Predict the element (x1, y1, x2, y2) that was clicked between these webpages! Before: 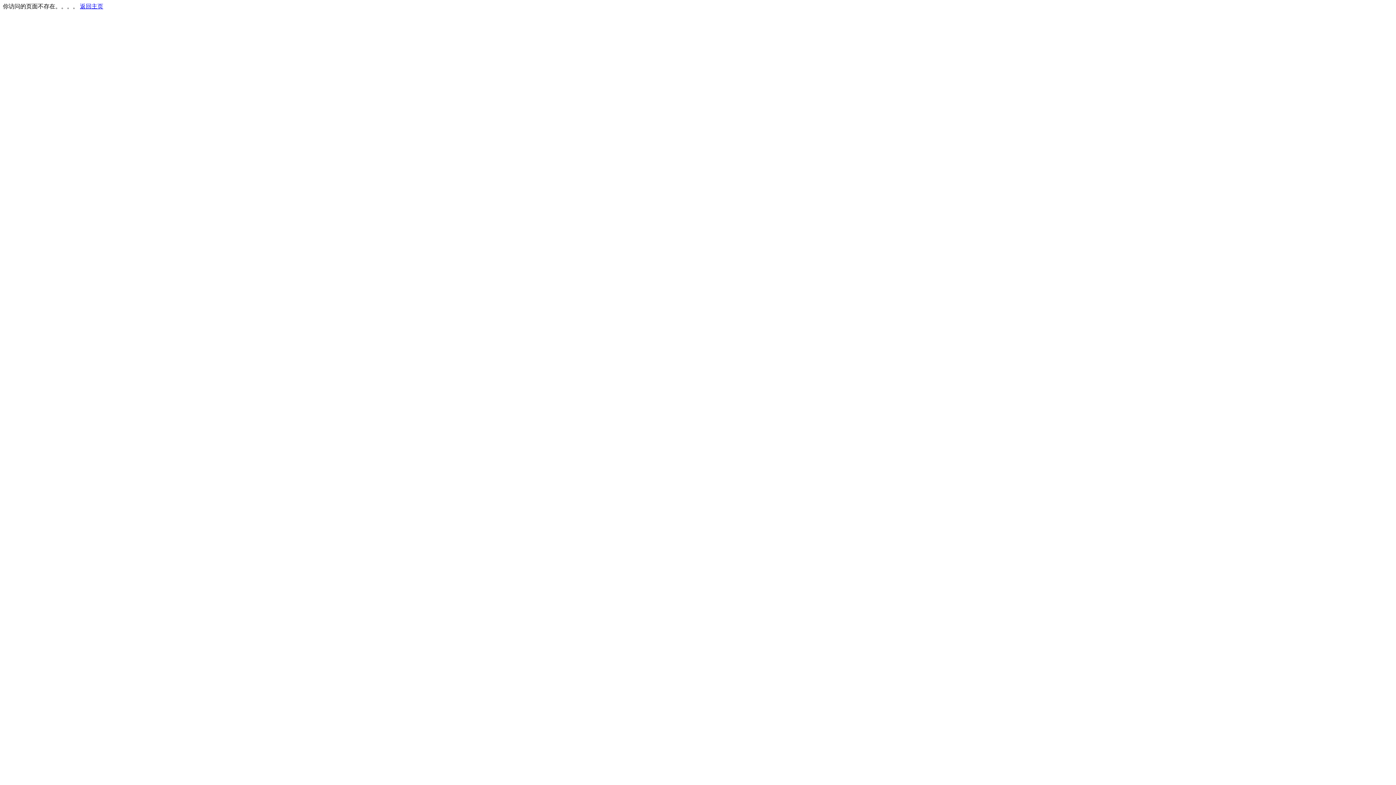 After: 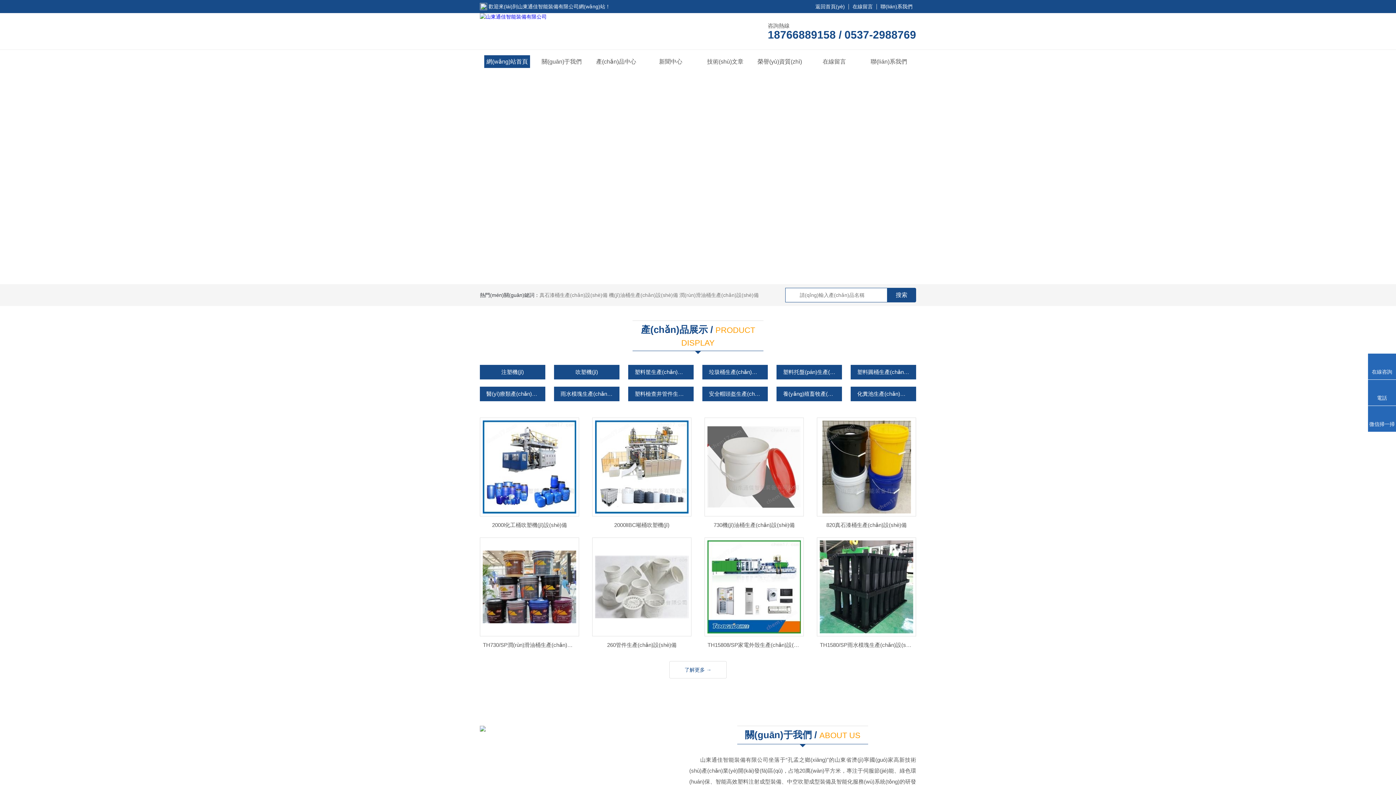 Action: label: 返回主页 bbox: (80, 3, 103, 9)